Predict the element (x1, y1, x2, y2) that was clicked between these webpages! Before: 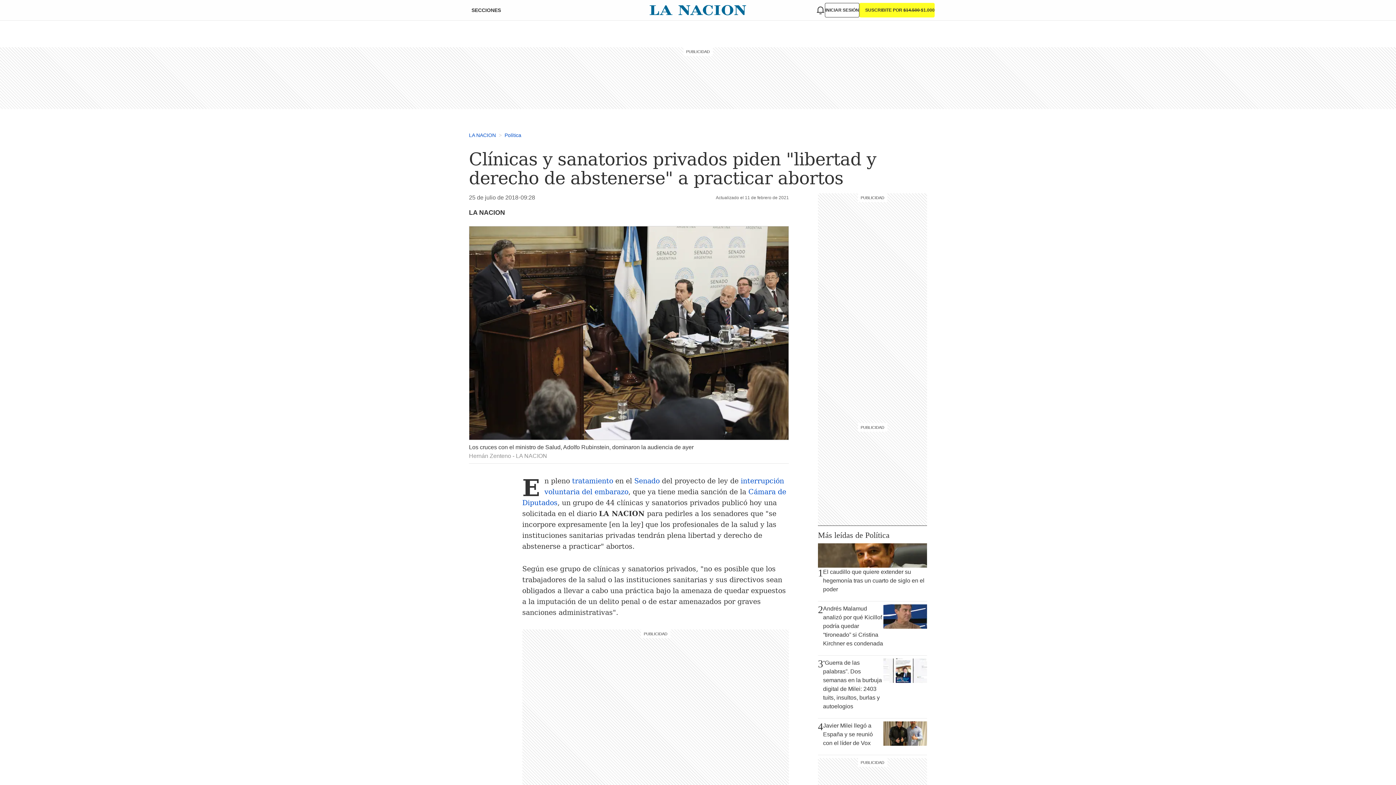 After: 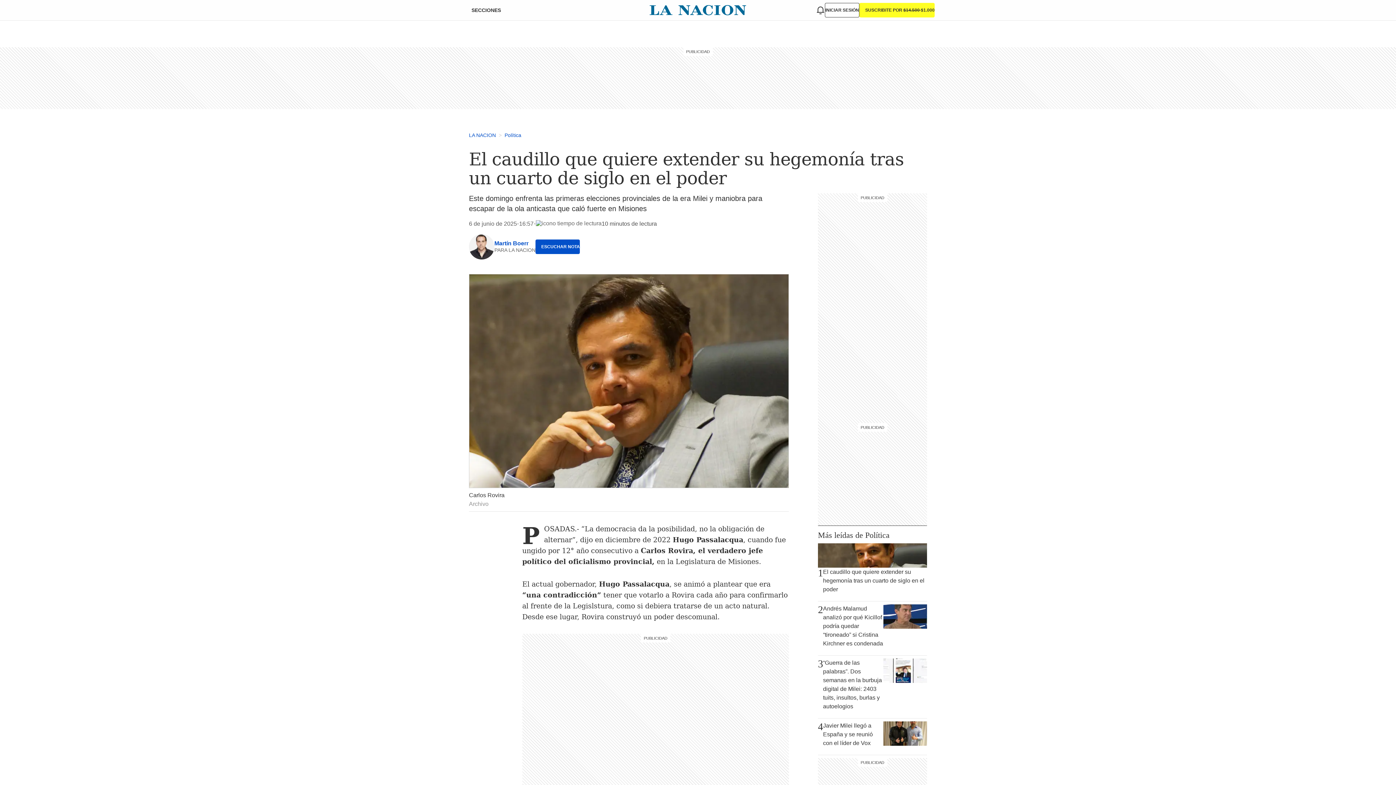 Action: label: 1
El caudillo que quiere extender su hegemonía tras un cuarto de siglo en el poder bbox: (818, 543, 927, 598)